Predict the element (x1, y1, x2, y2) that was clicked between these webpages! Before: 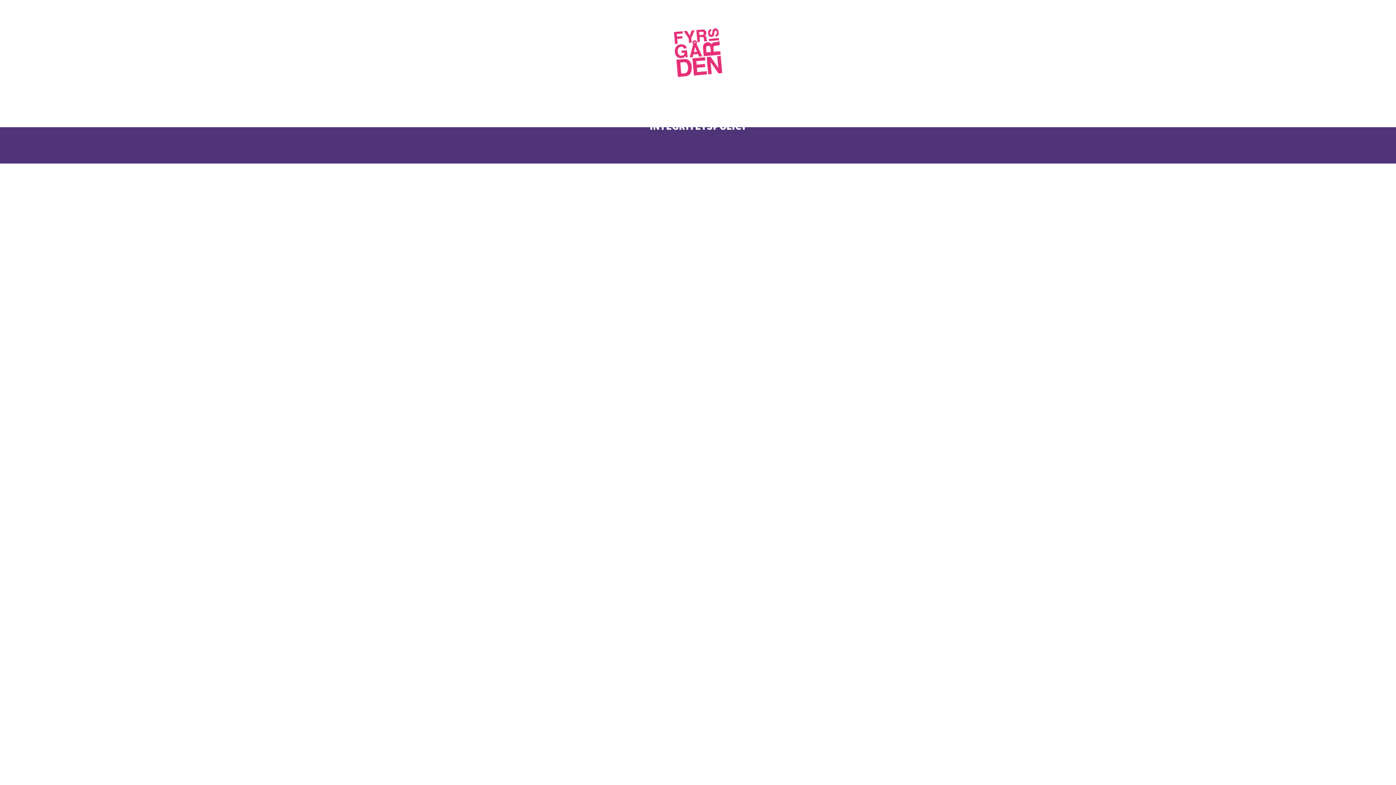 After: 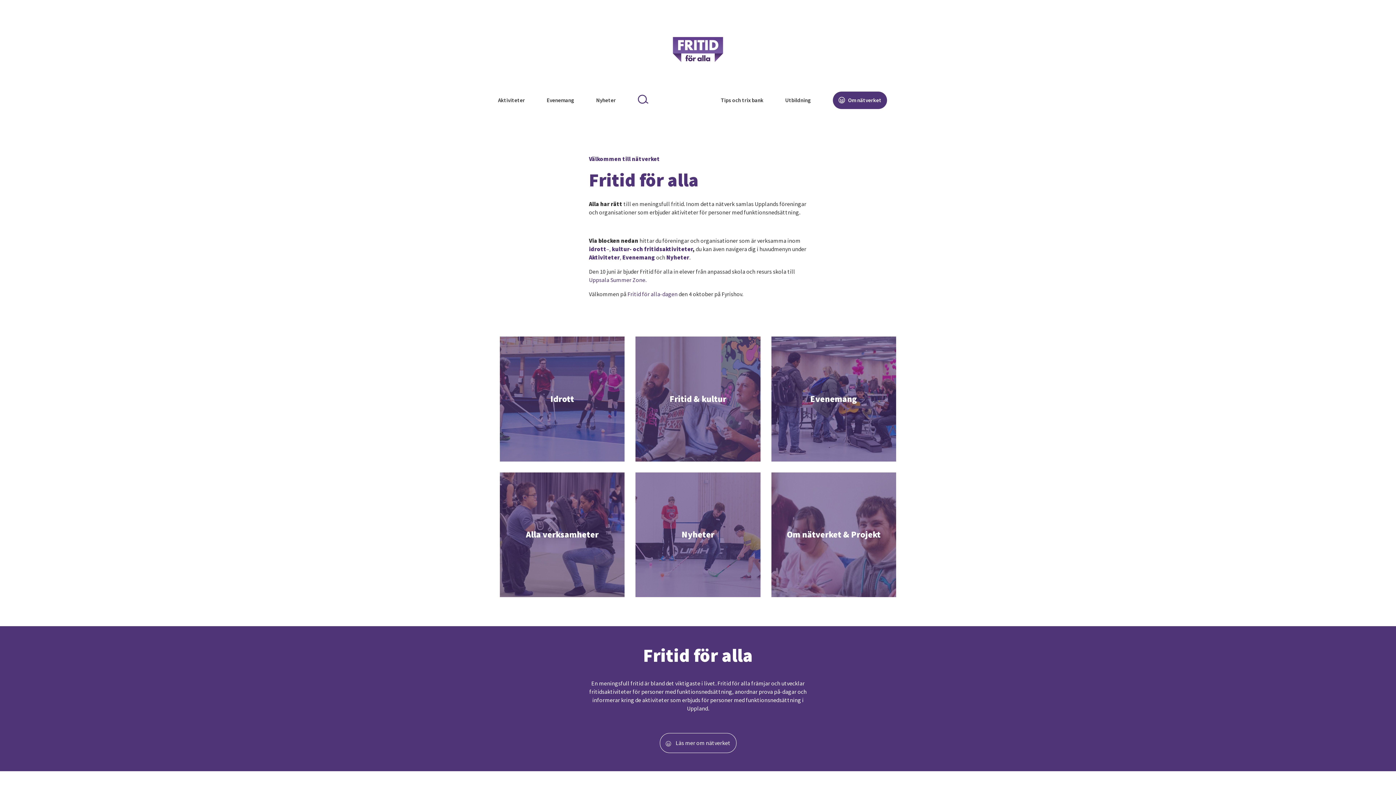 Action: bbox: (663, 81, 732, 88)